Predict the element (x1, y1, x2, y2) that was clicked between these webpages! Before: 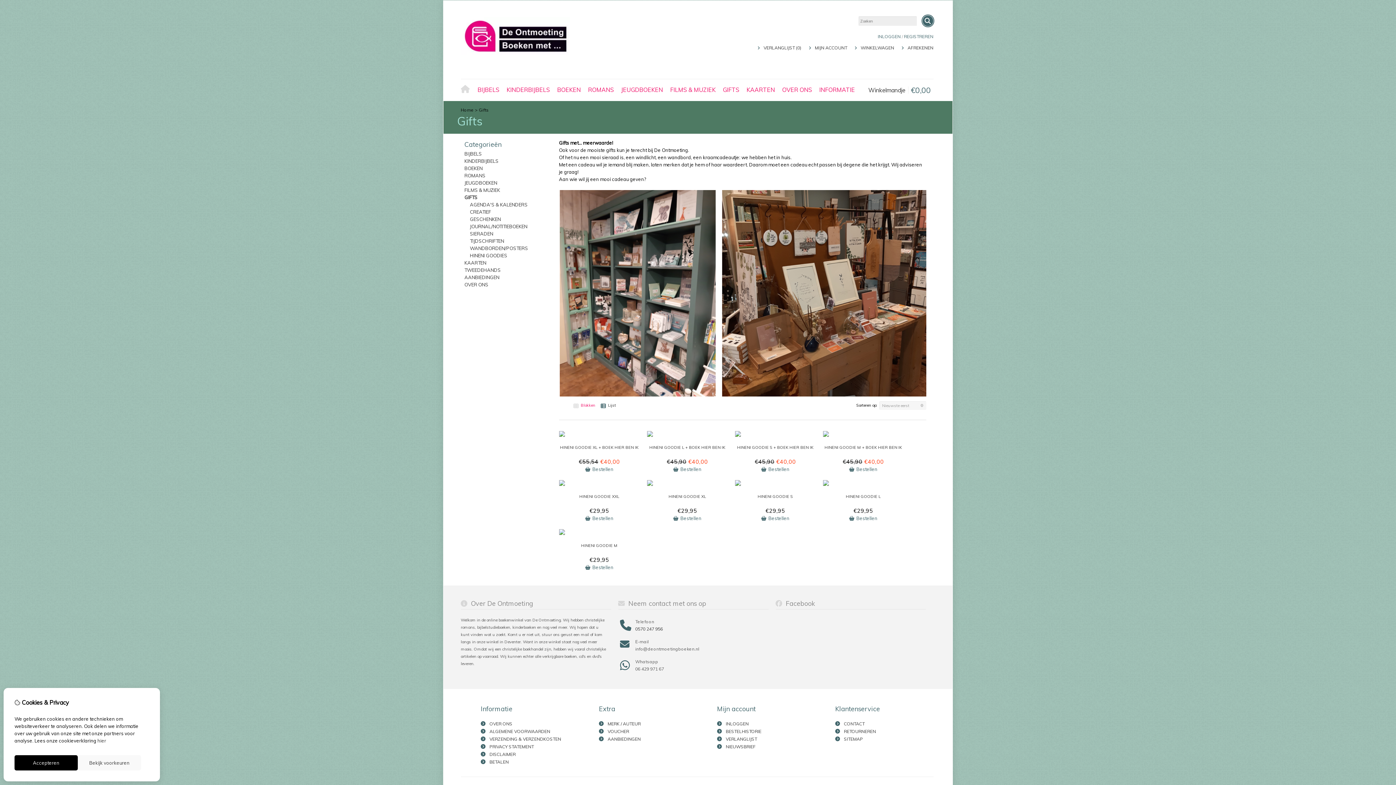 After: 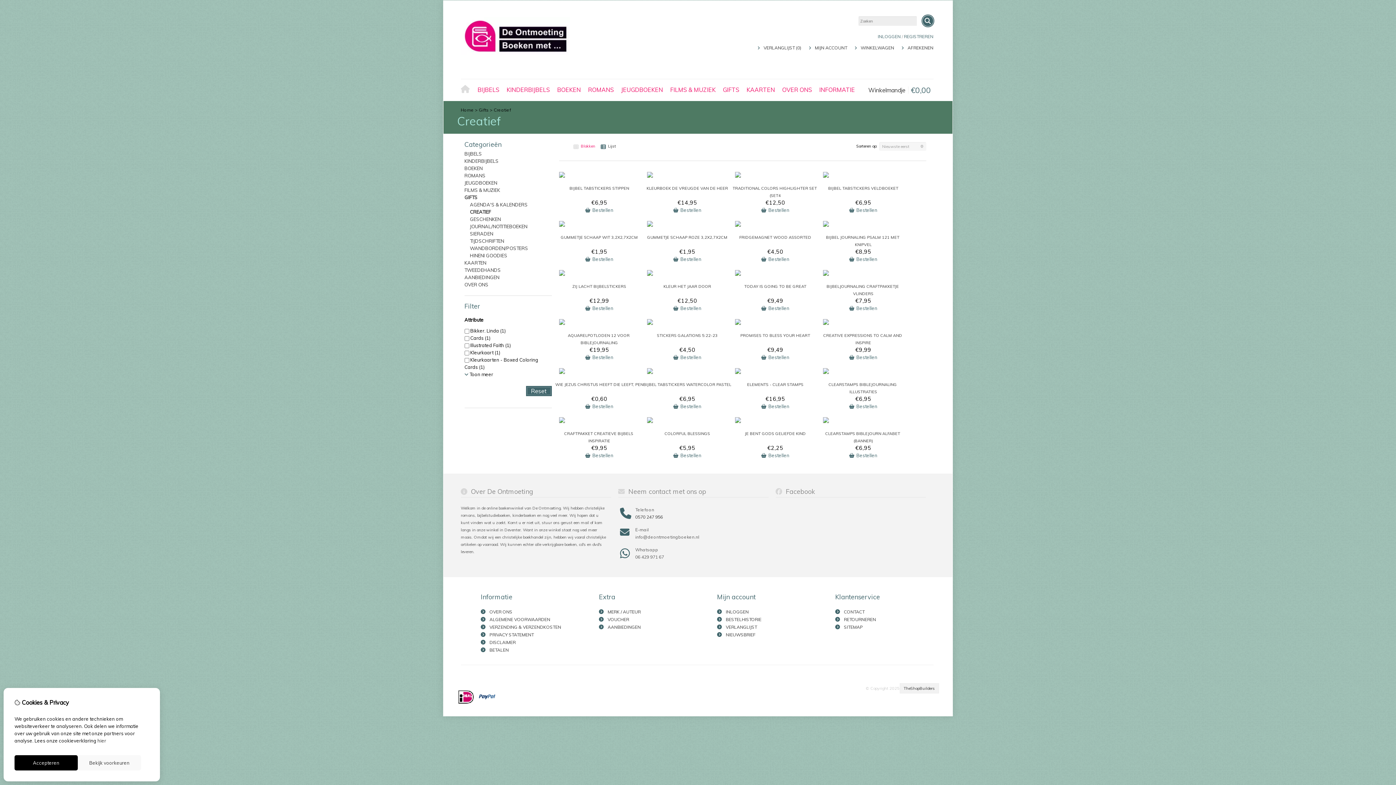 Action: label: CREATIEF bbox: (470, 209, 491, 214)